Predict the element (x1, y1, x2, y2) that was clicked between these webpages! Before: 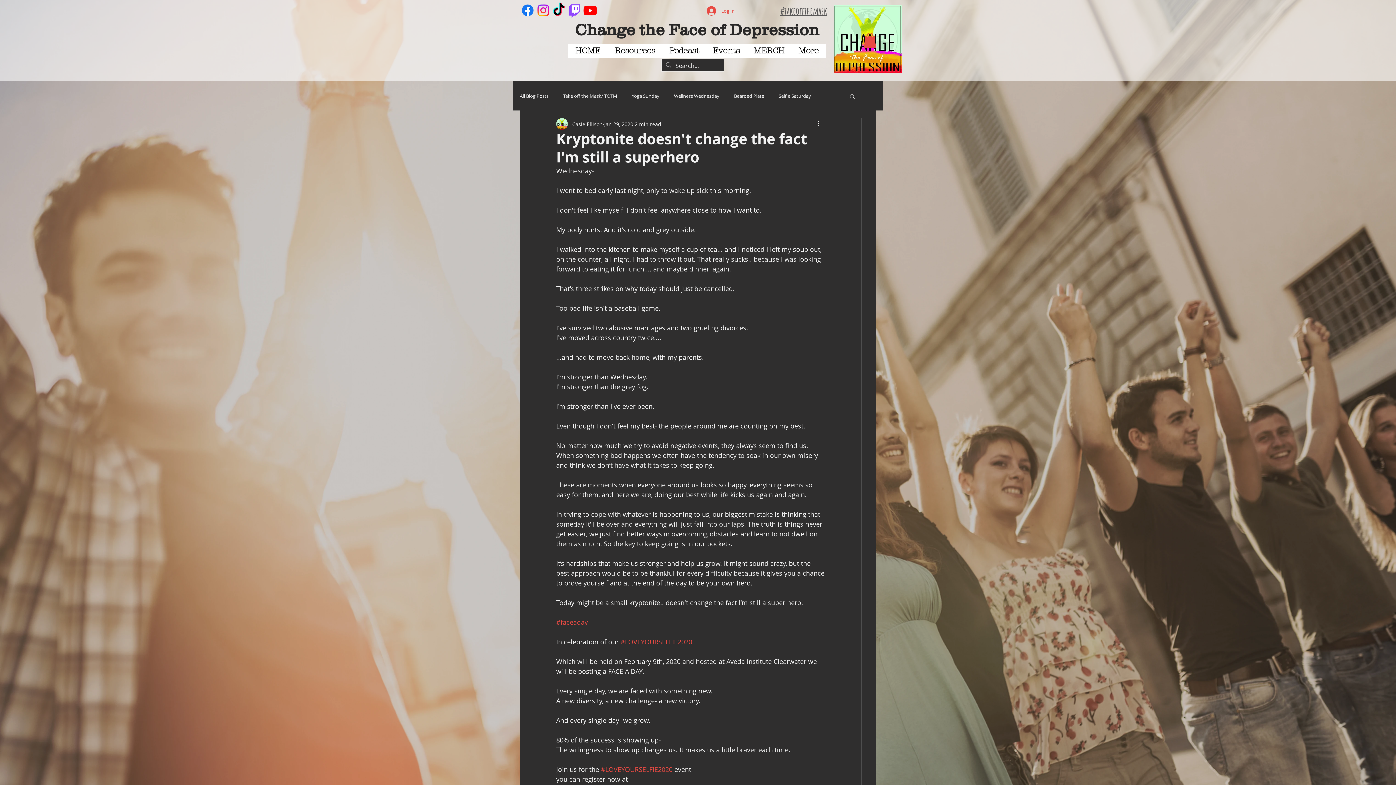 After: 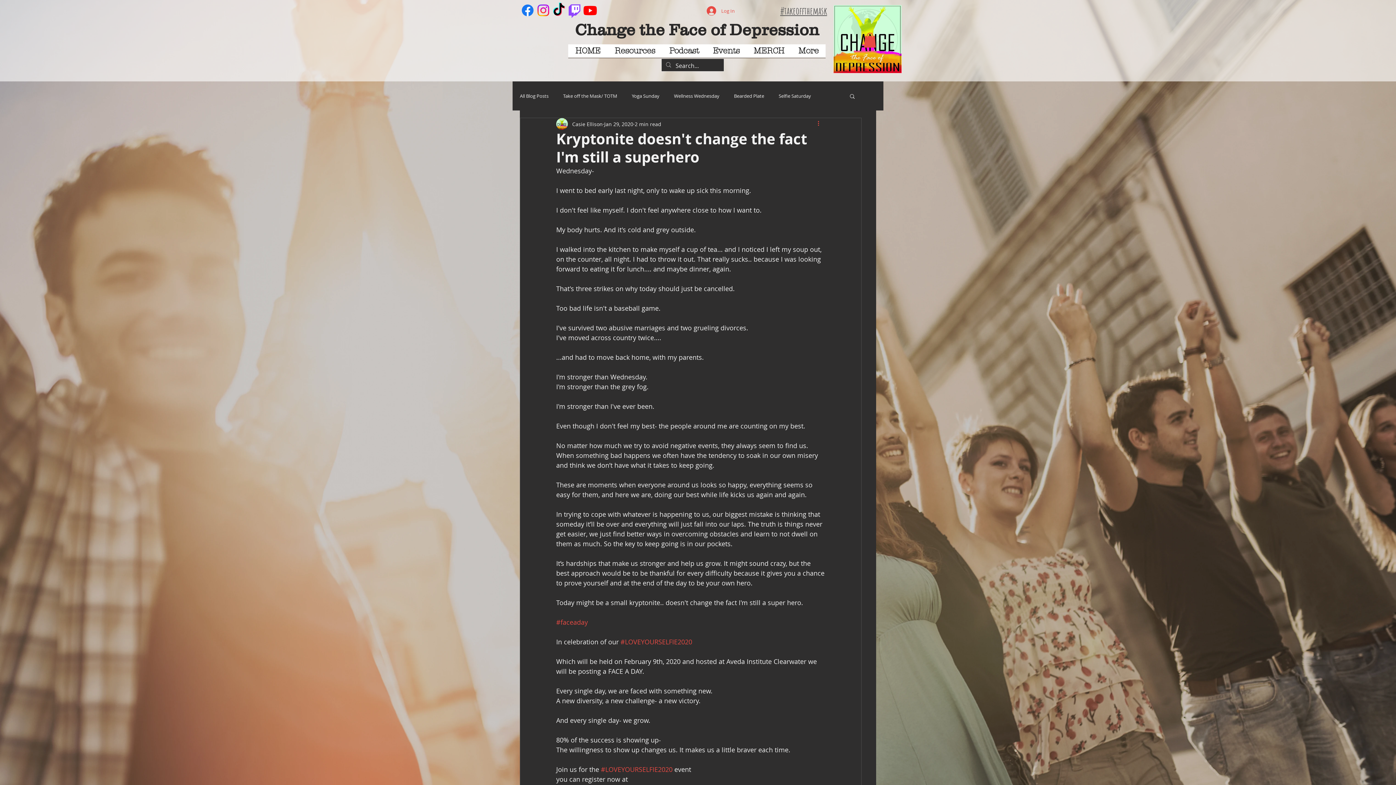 Action: label: More actions bbox: (816, 119, 825, 128)